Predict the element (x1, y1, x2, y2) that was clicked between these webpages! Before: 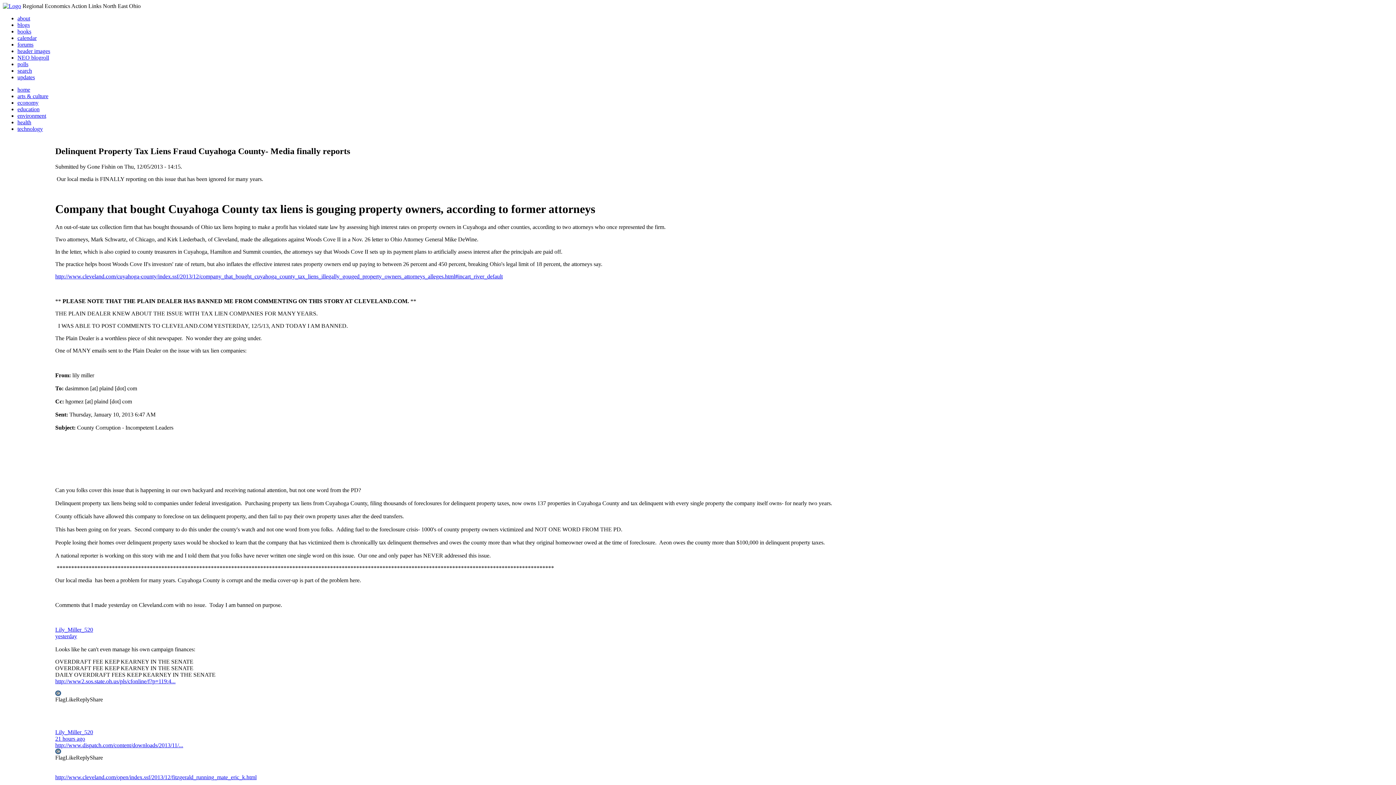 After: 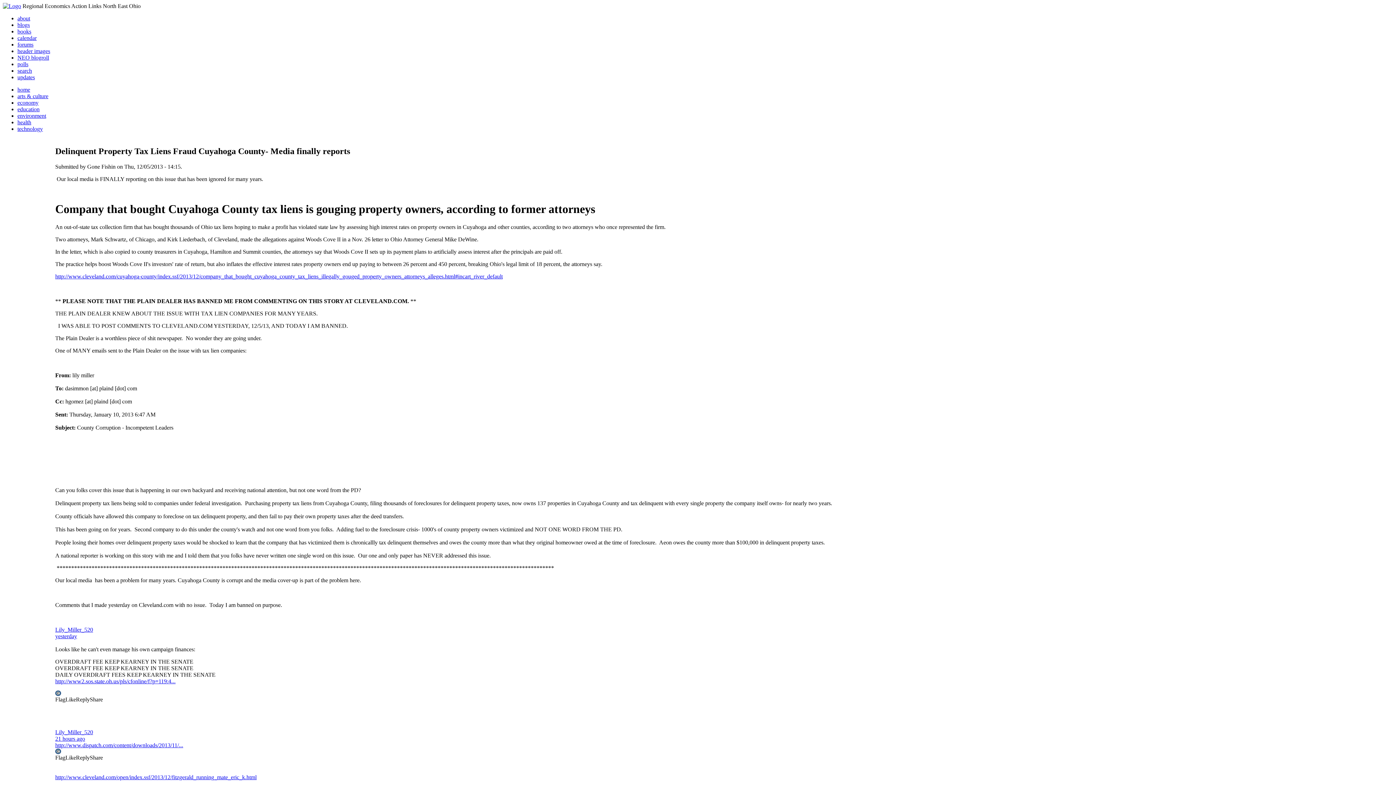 Action: bbox: (55, 754, 65, 760) label: Flag